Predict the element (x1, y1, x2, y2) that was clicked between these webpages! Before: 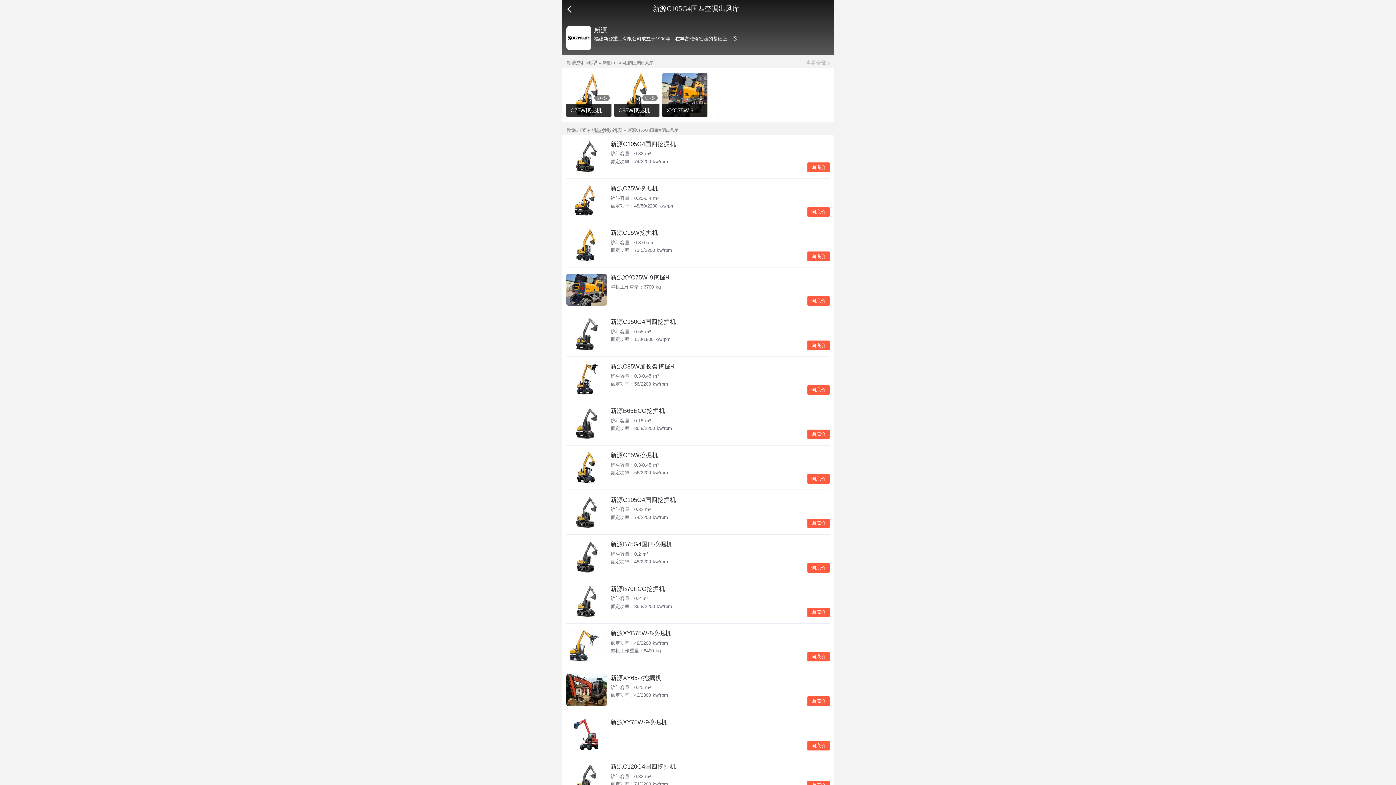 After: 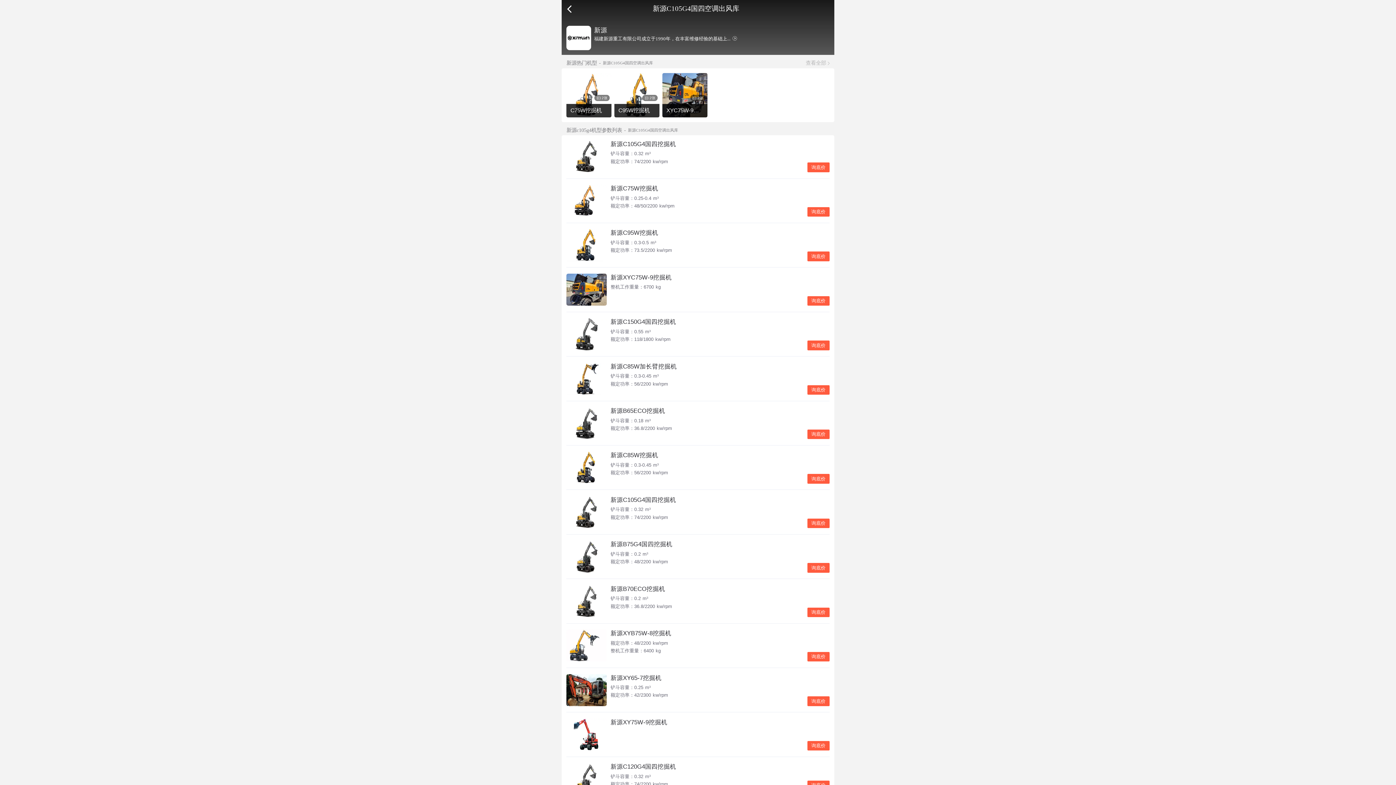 Action: bbox: (566, 540, 606, 572)